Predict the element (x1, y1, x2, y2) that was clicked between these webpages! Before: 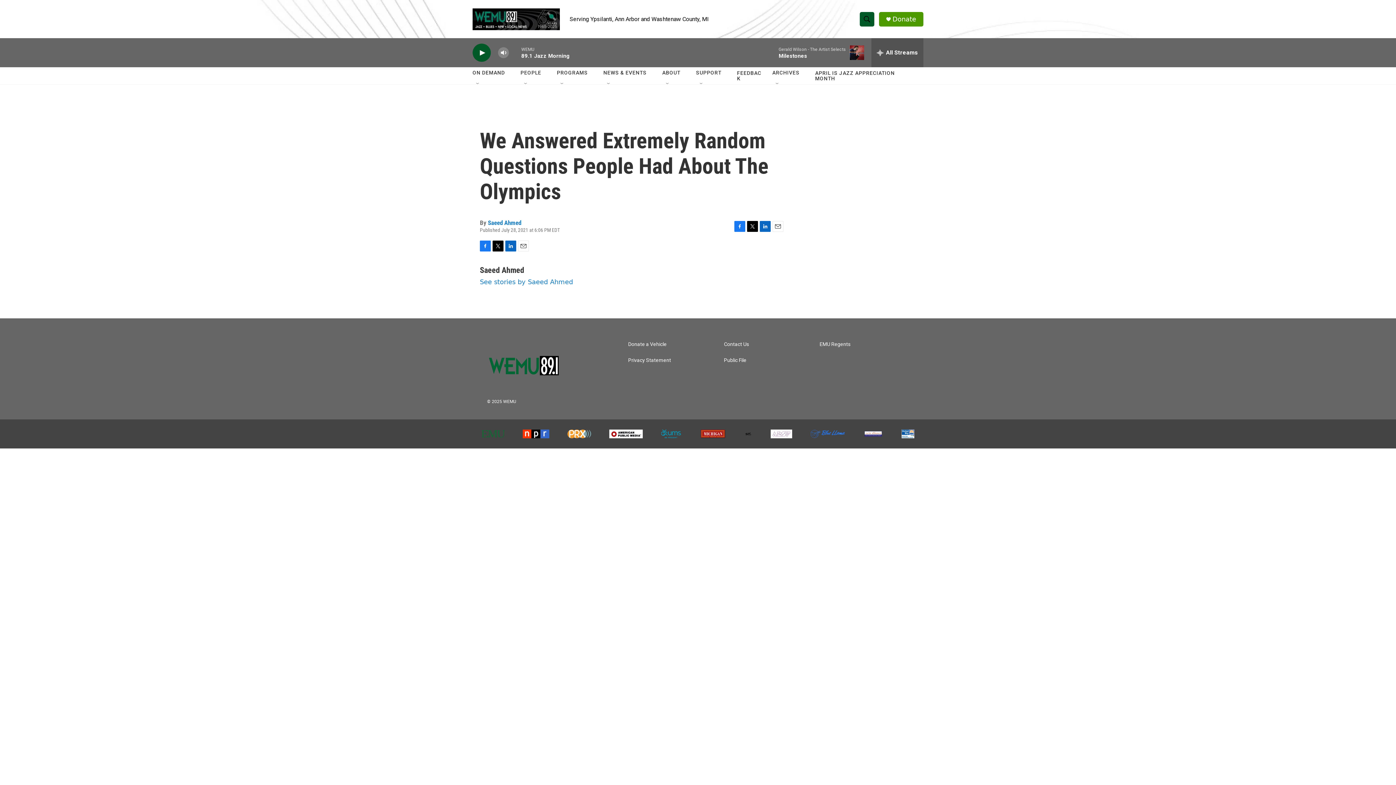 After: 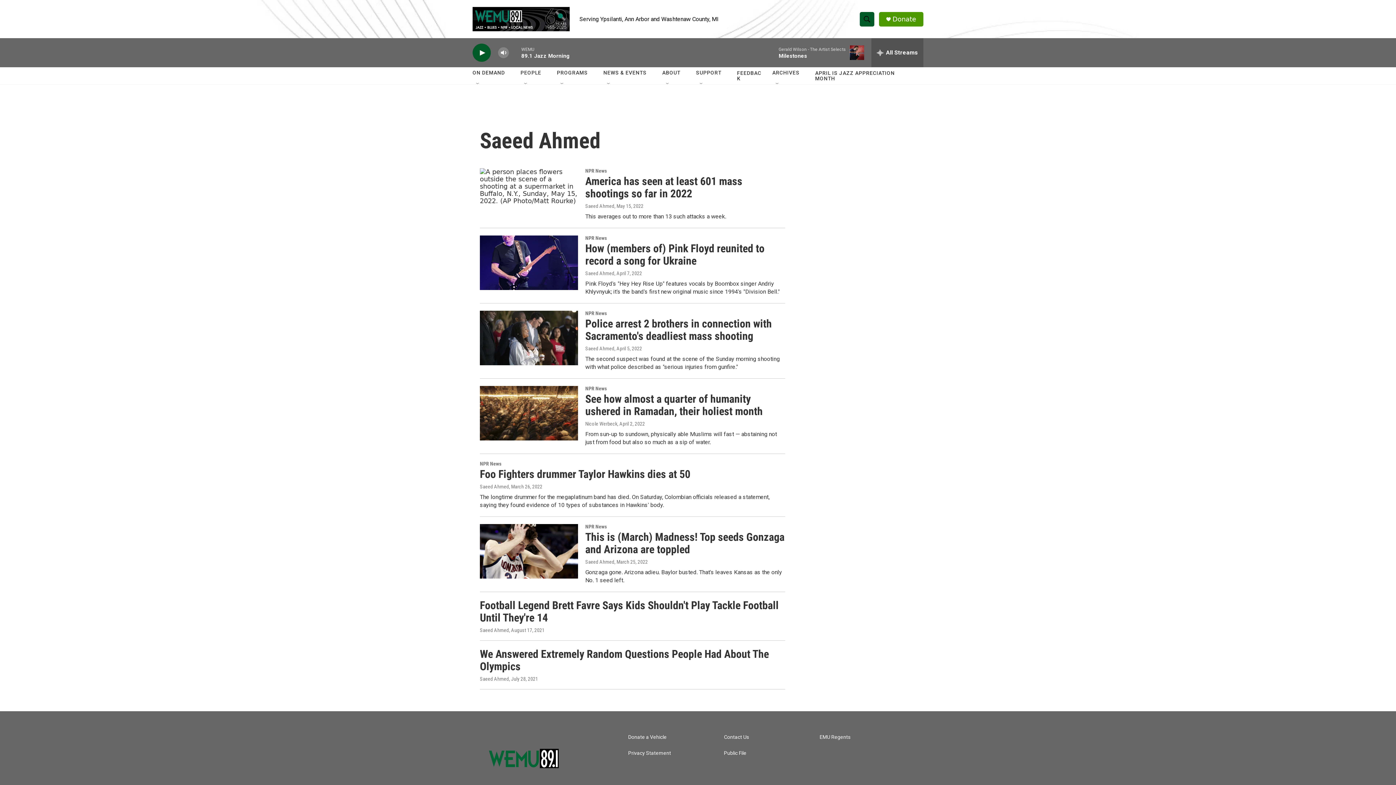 Action: bbox: (480, 278, 573, 285) label: See stories by Saeed Ahmed